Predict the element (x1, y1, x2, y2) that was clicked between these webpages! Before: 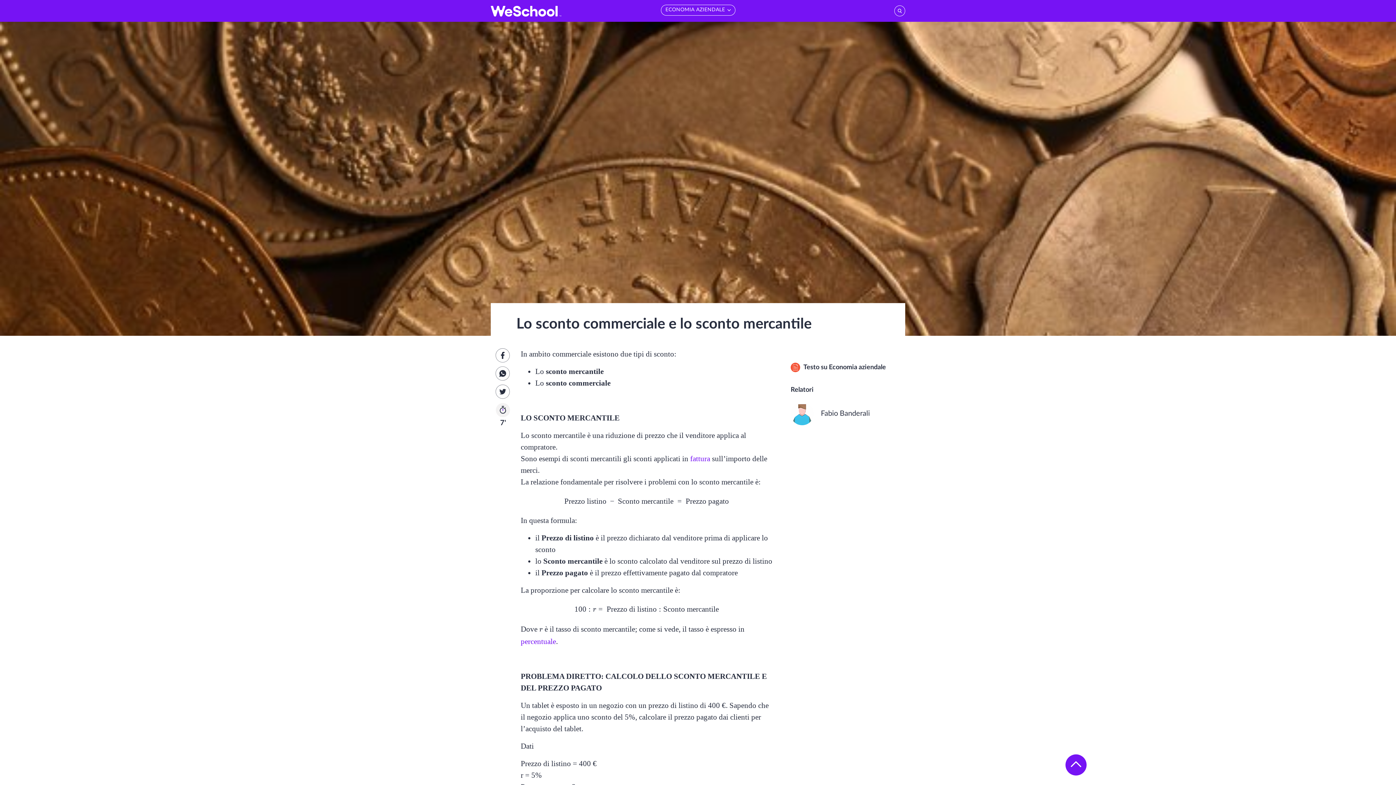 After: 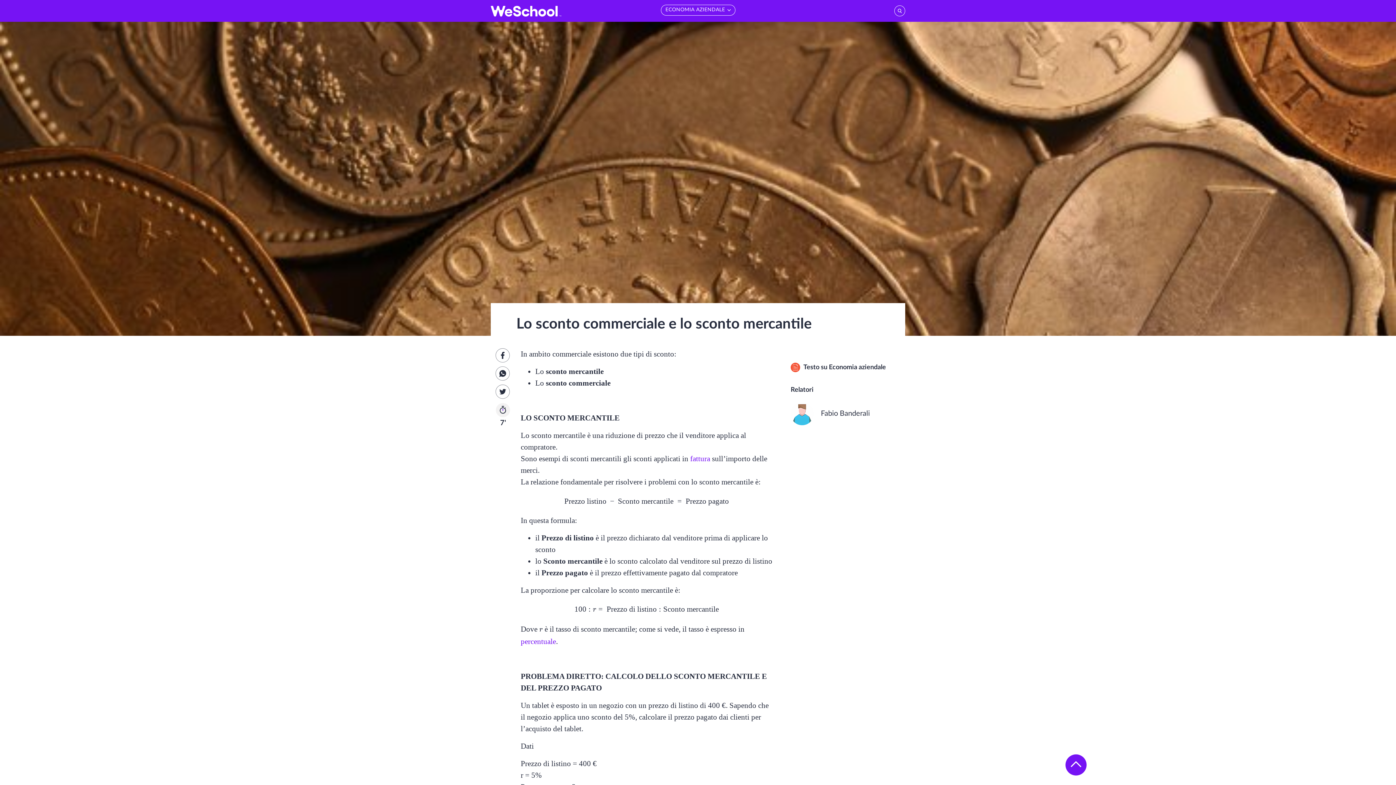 Action: bbox: (490, 366, 515, 381)